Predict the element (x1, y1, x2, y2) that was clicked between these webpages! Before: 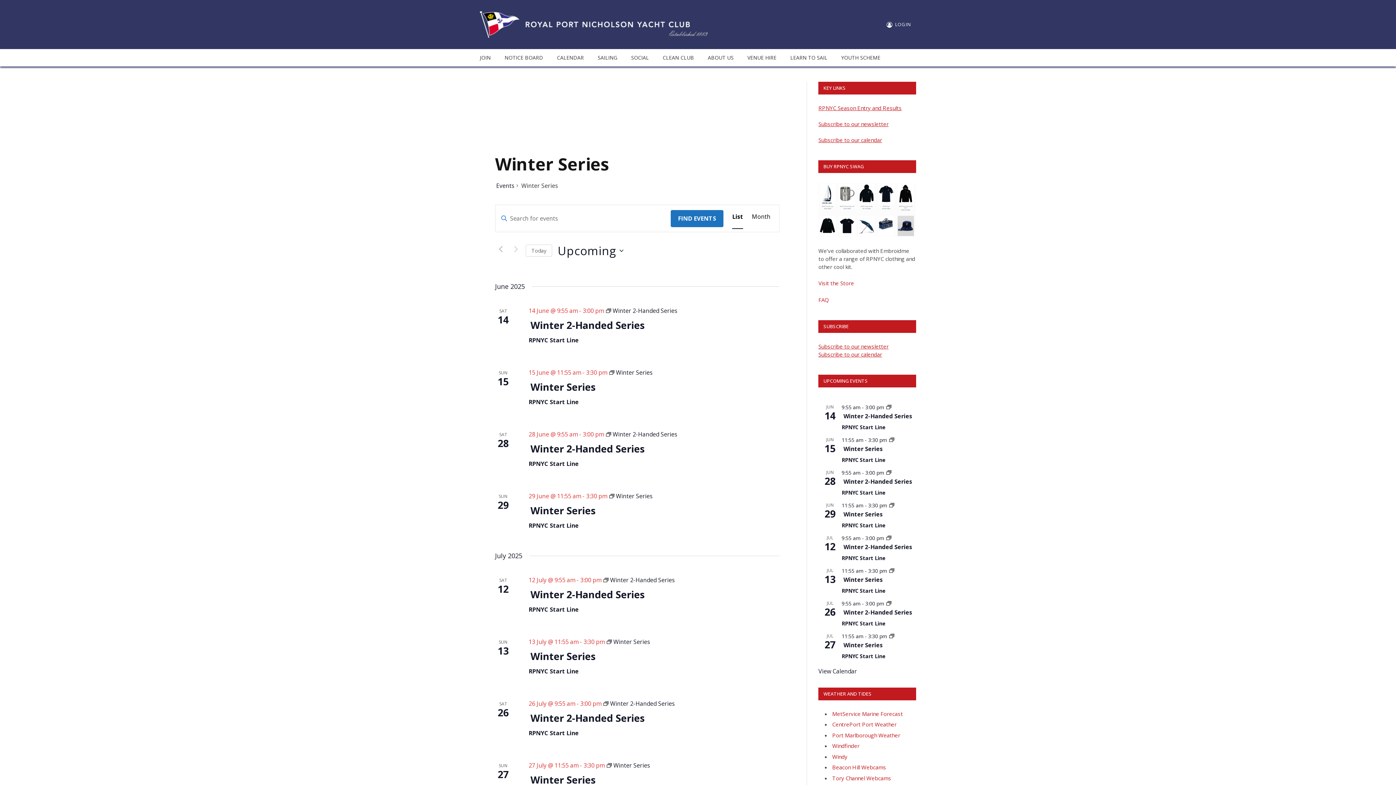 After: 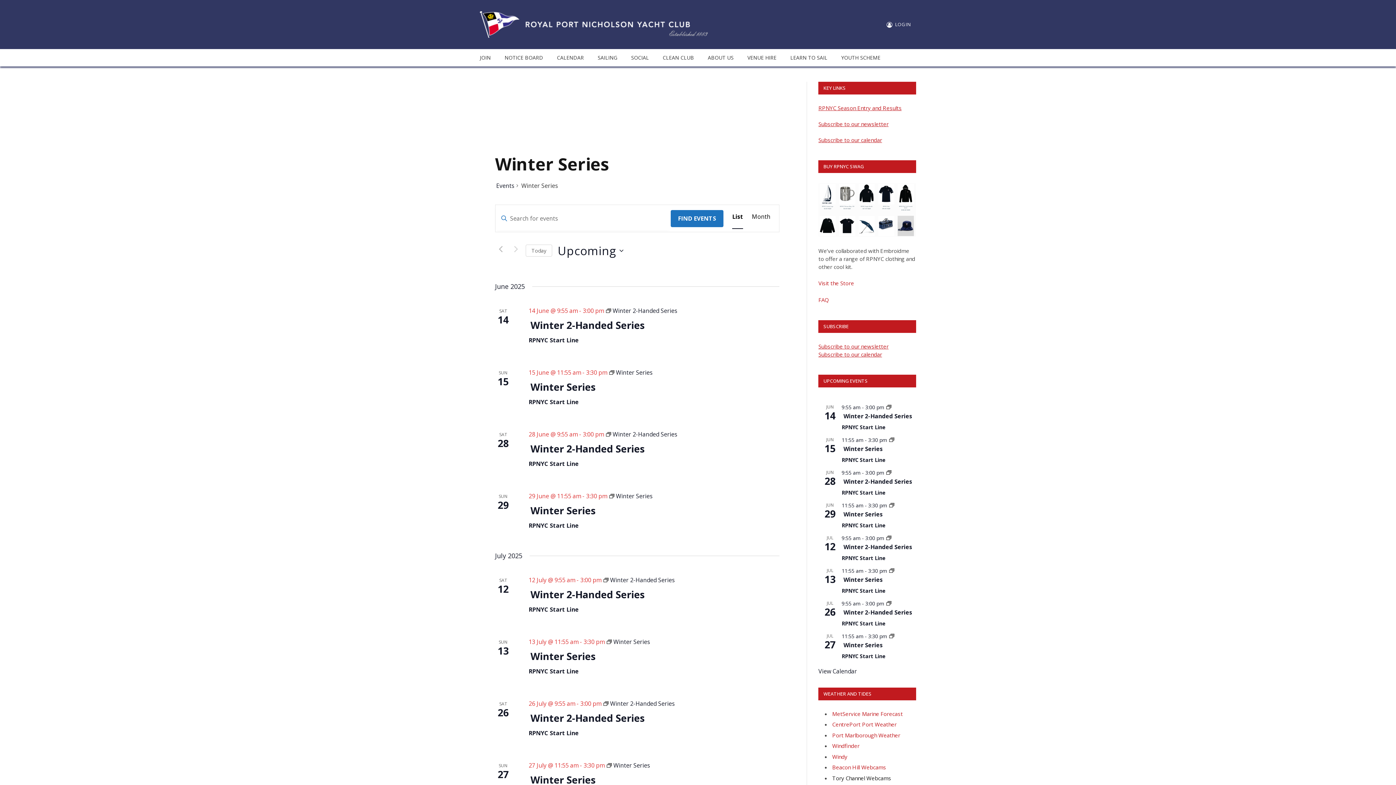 Action: label: Tory Channel Webcams bbox: (832, 774, 891, 782)